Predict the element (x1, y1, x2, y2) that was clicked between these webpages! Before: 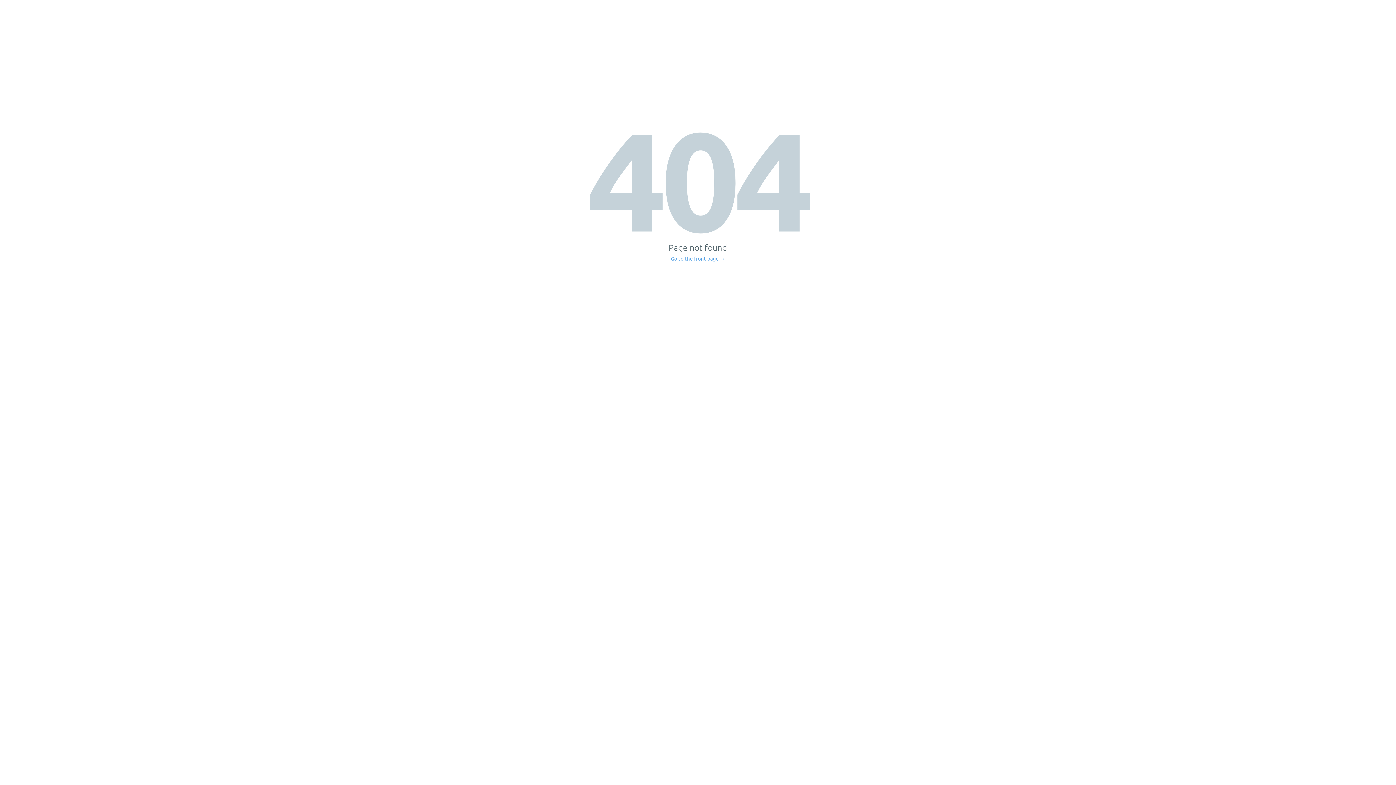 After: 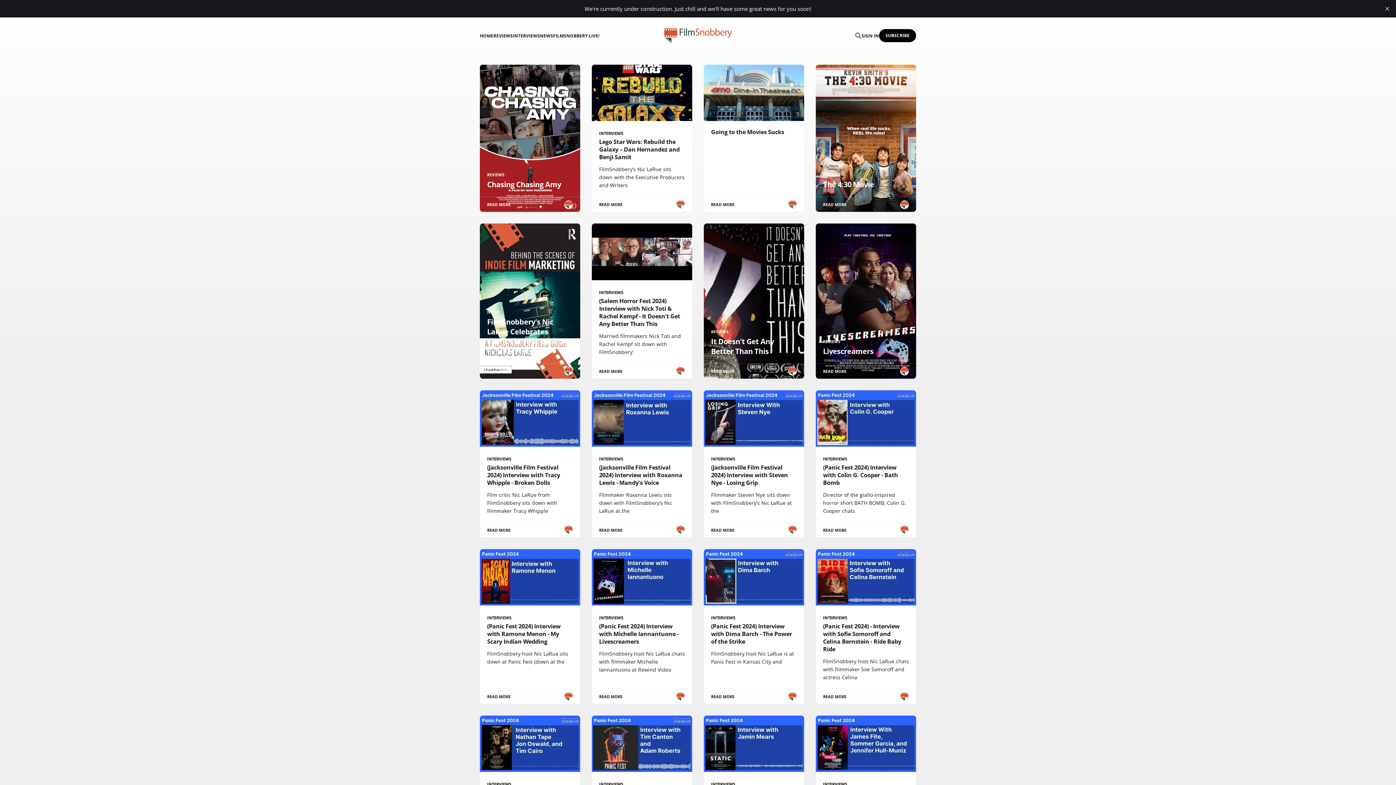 Action: bbox: (671, 256, 725, 261) label: Go to the front page →